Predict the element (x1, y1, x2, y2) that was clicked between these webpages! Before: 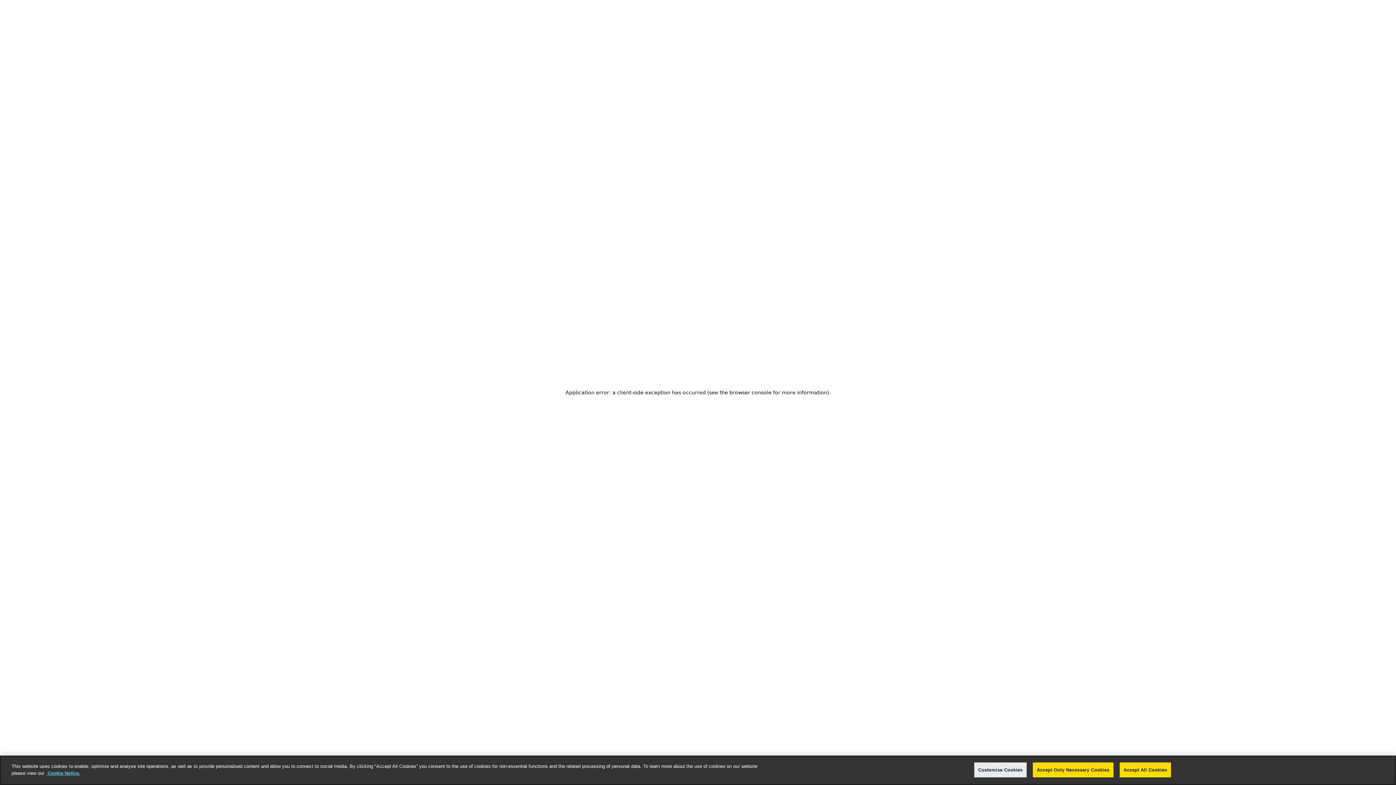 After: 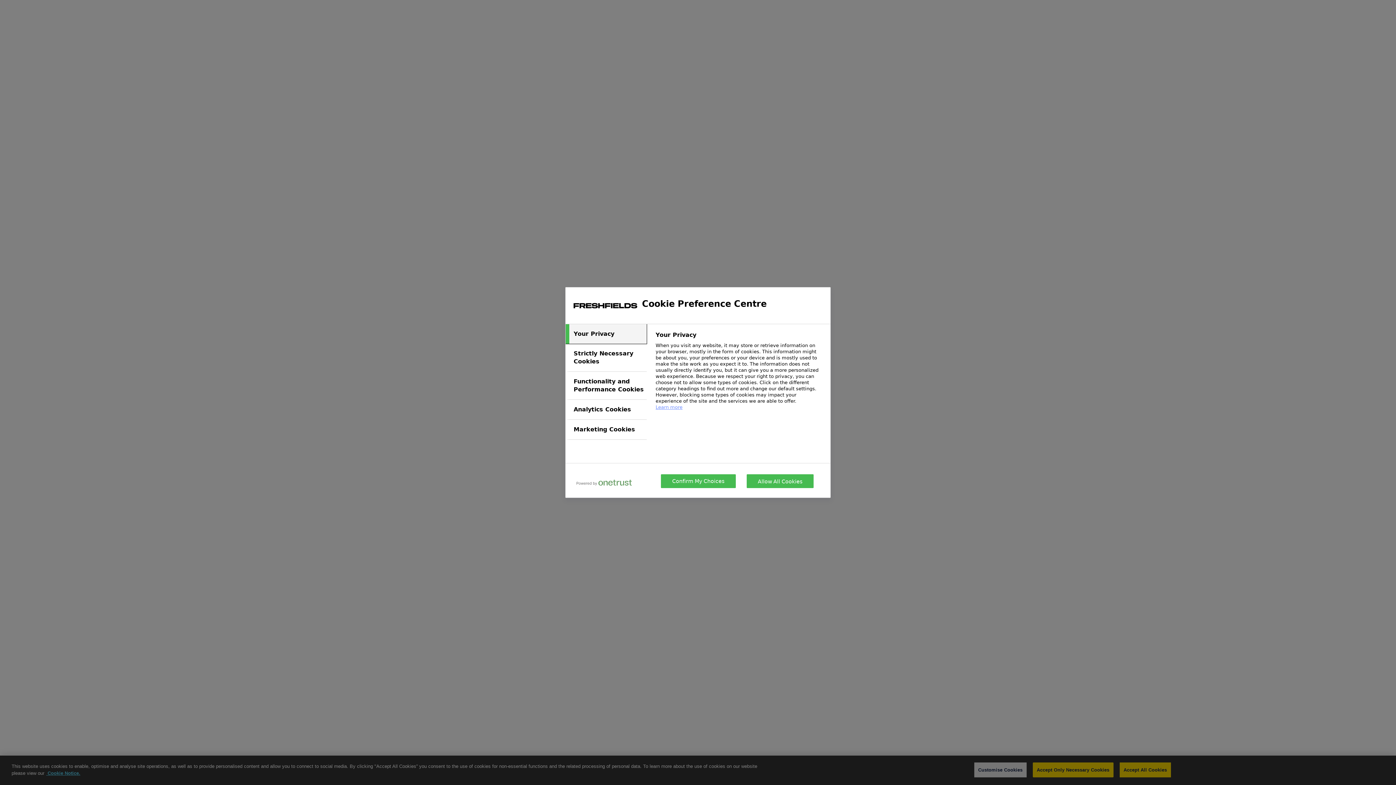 Action: label: Customise Cookies bbox: (974, 762, 1026, 777)